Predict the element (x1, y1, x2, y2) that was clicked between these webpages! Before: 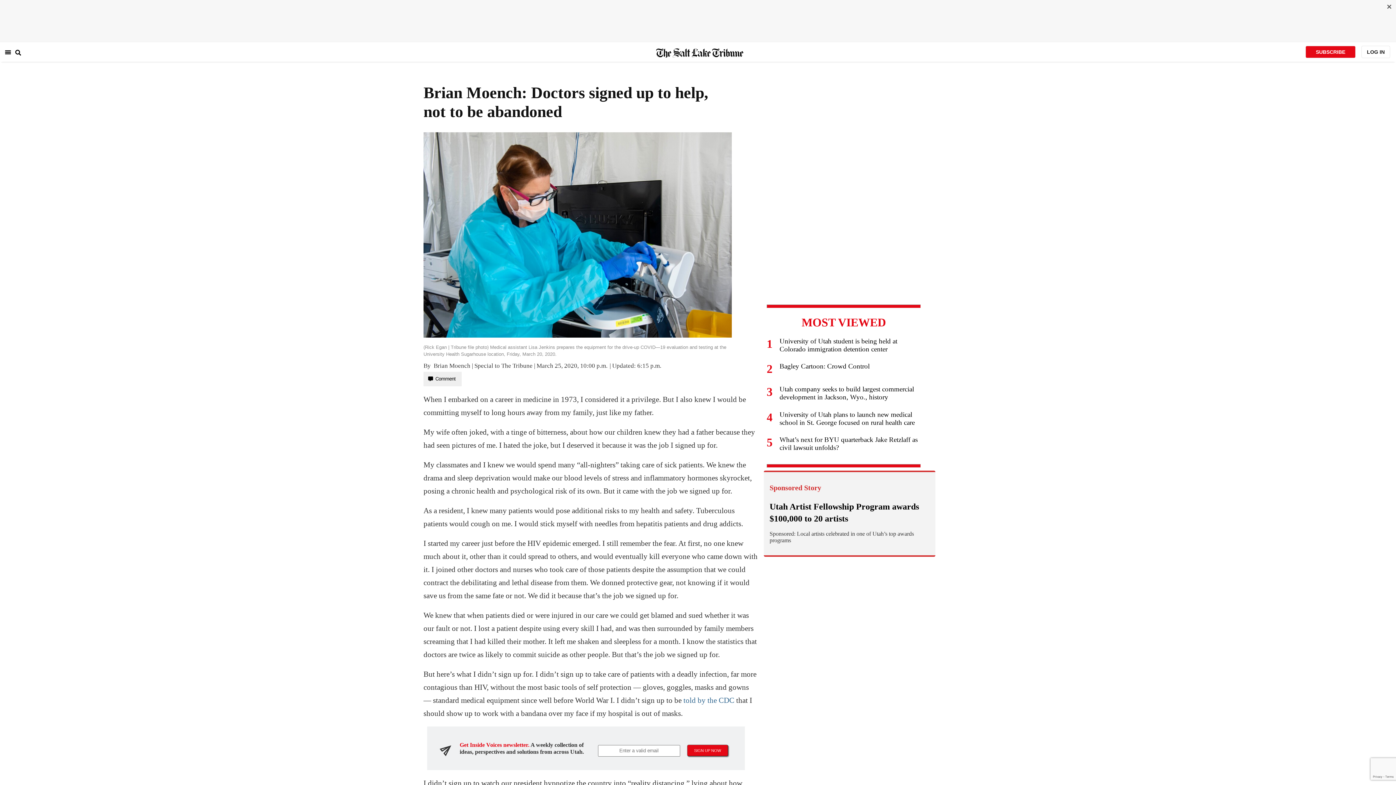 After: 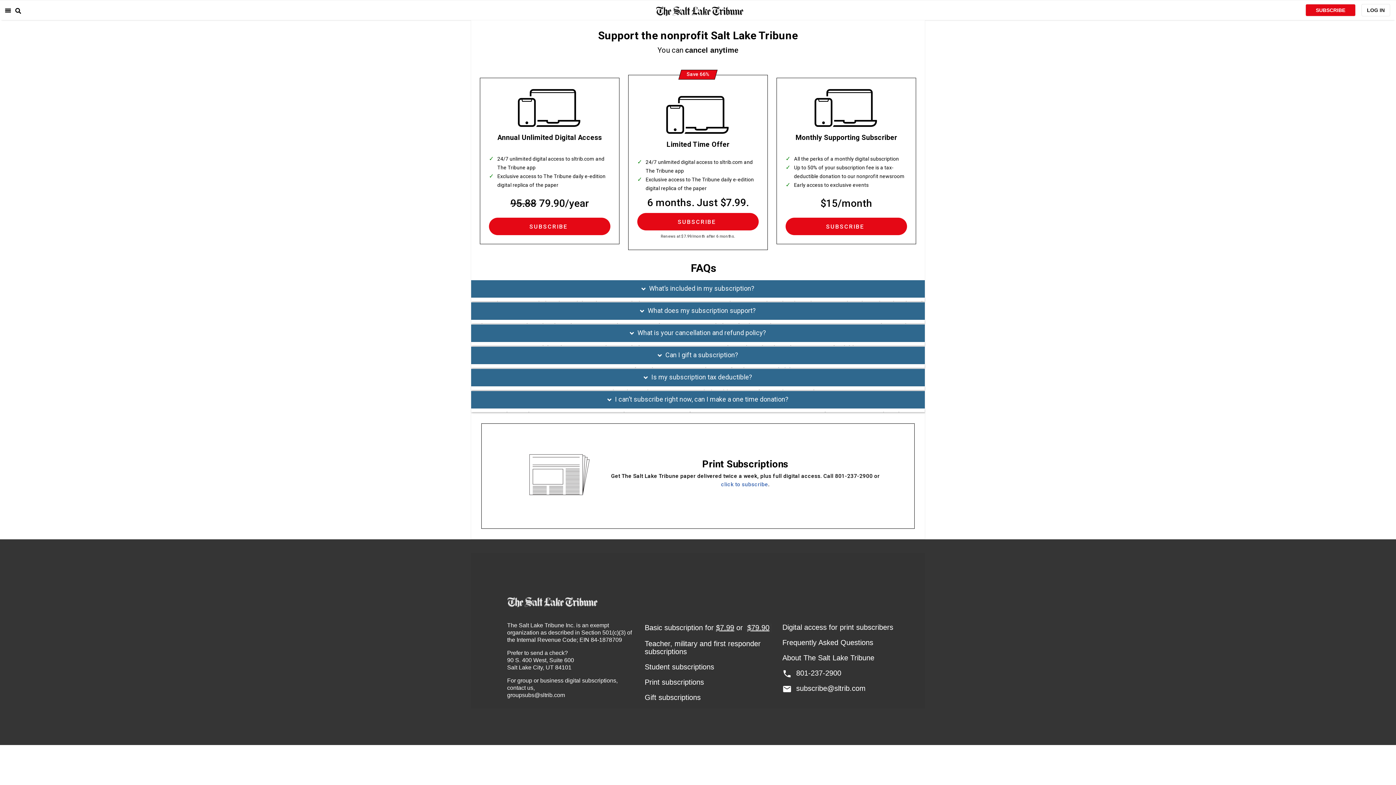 Action: bbox: (1305, 45, 1356, 58) label: SUBSCRIBE